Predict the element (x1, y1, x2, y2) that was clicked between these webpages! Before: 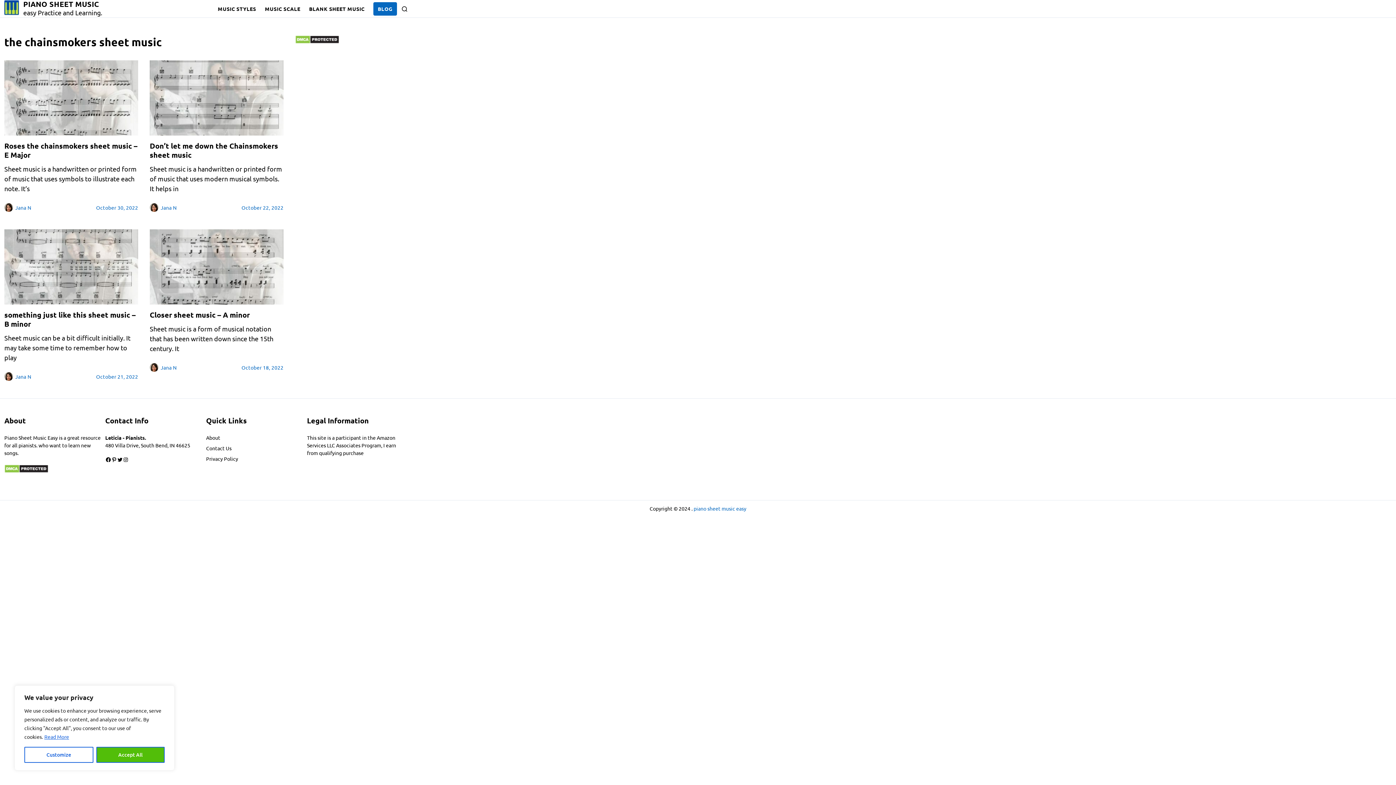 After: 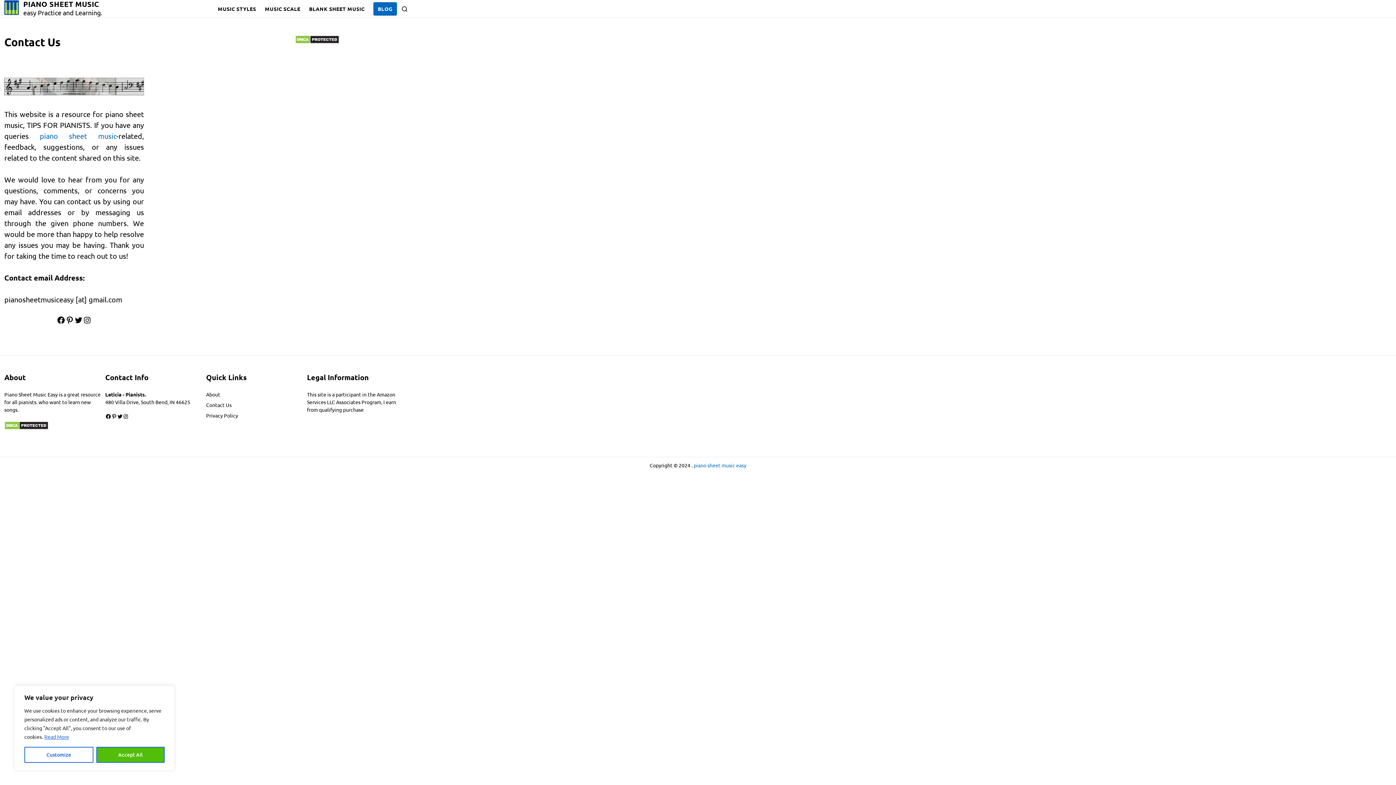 Action: label: Contact Us bbox: (206, 444, 231, 452)